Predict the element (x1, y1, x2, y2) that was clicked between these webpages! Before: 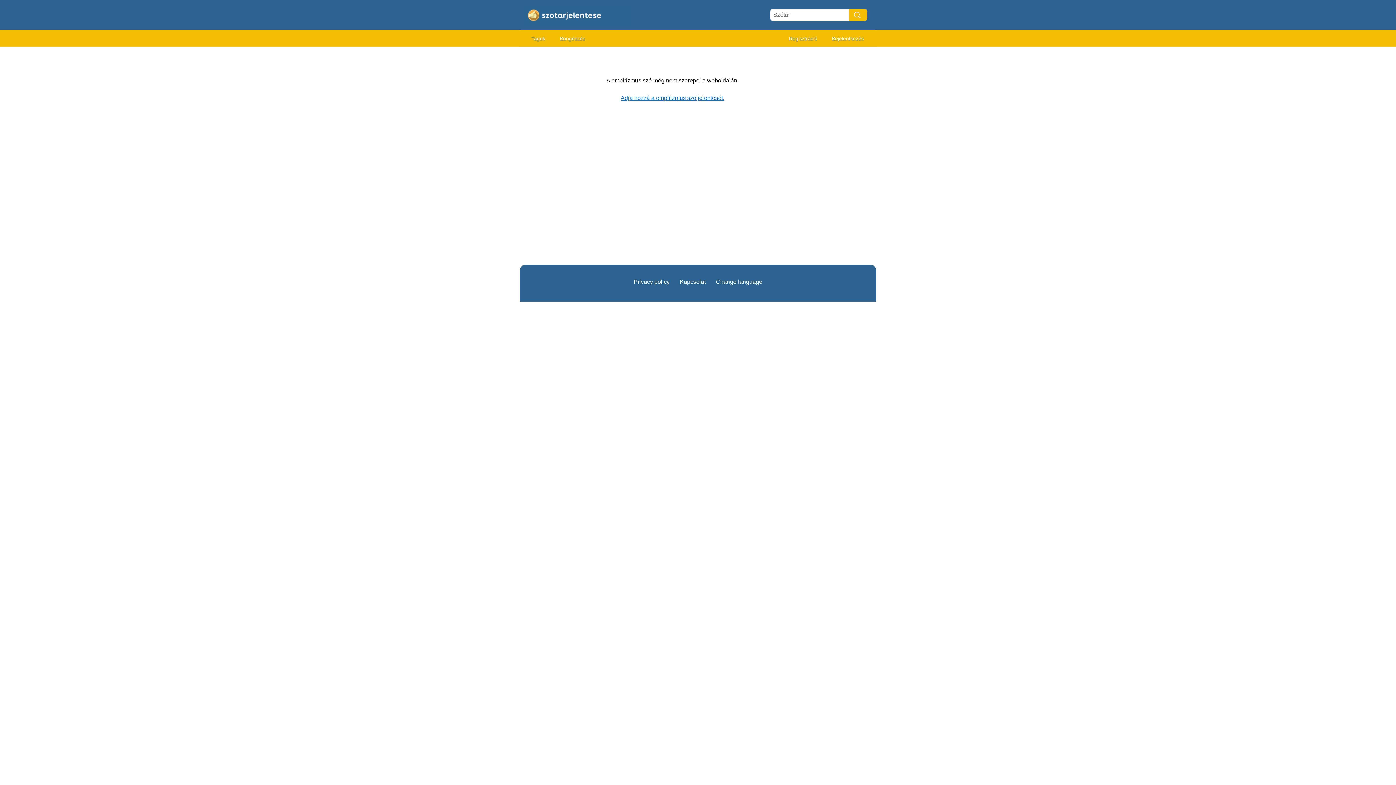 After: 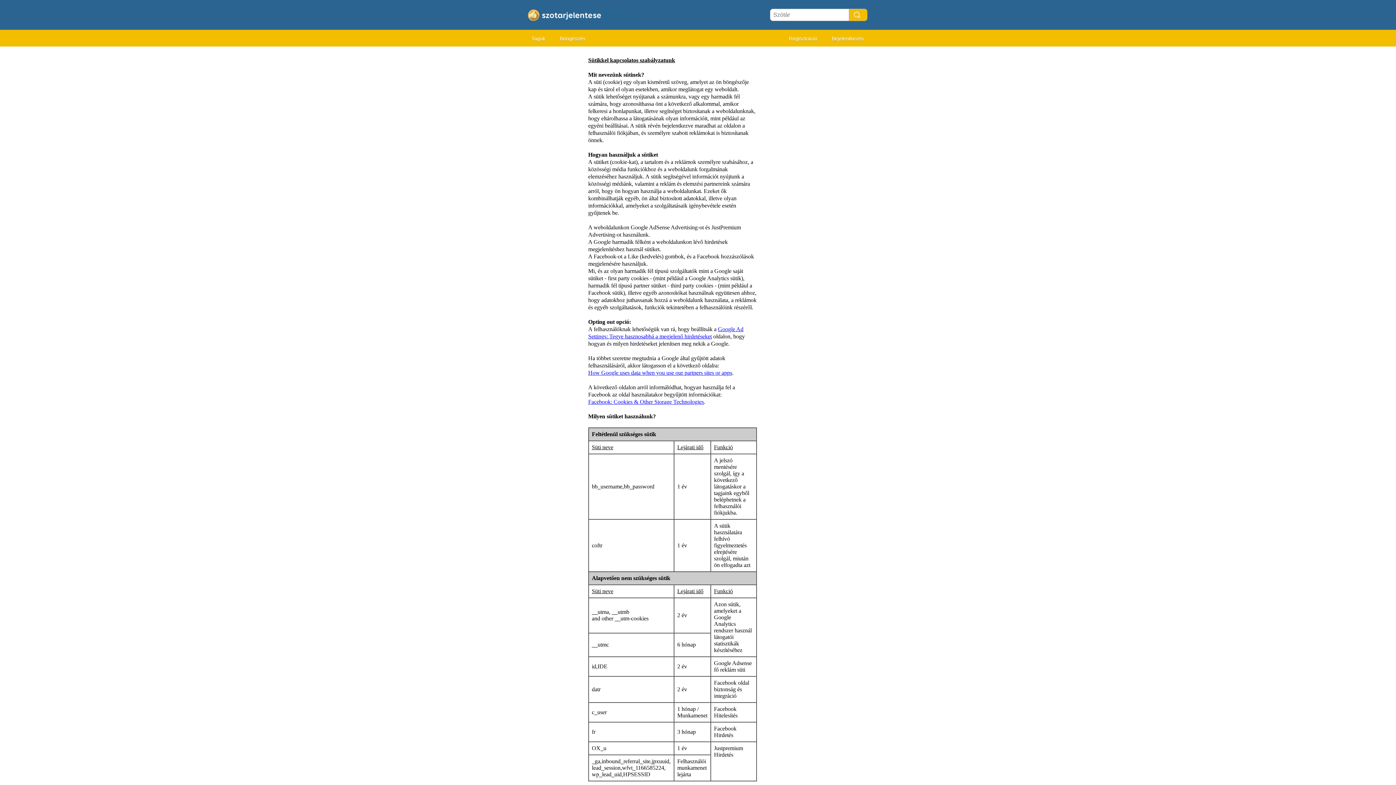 Action: label: Privacy policy bbox: (633, 278, 669, 285)